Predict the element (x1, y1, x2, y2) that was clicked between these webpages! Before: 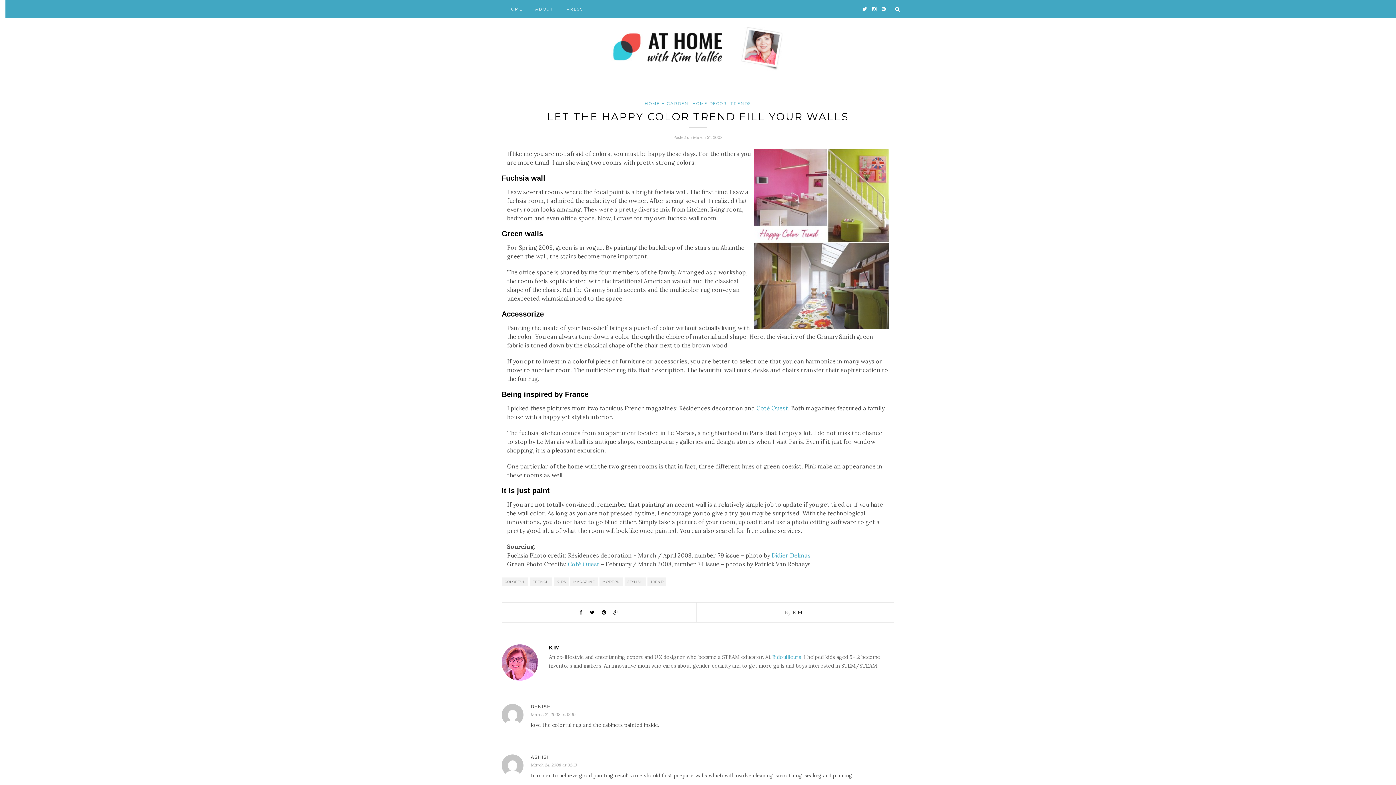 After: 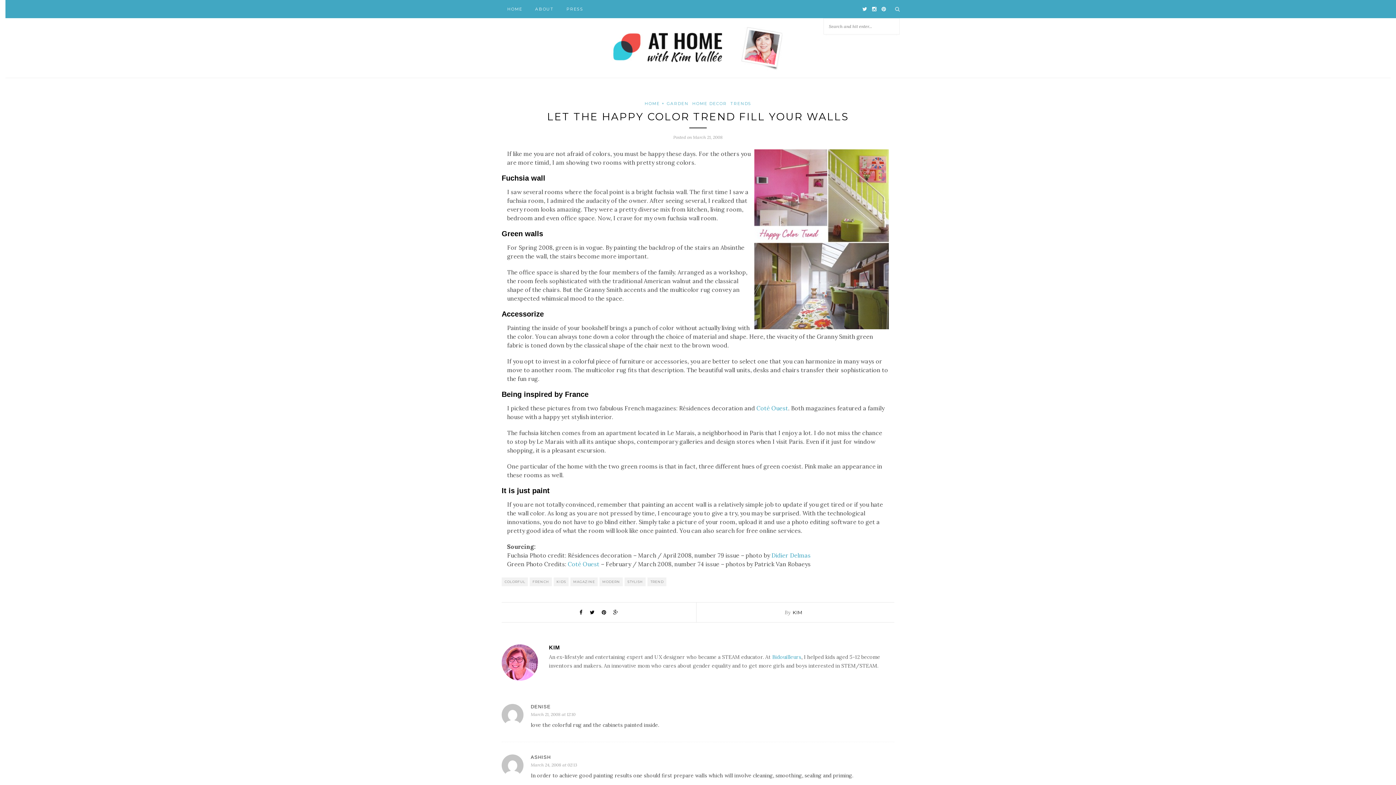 Action: bbox: (895, 5, 900, 12)